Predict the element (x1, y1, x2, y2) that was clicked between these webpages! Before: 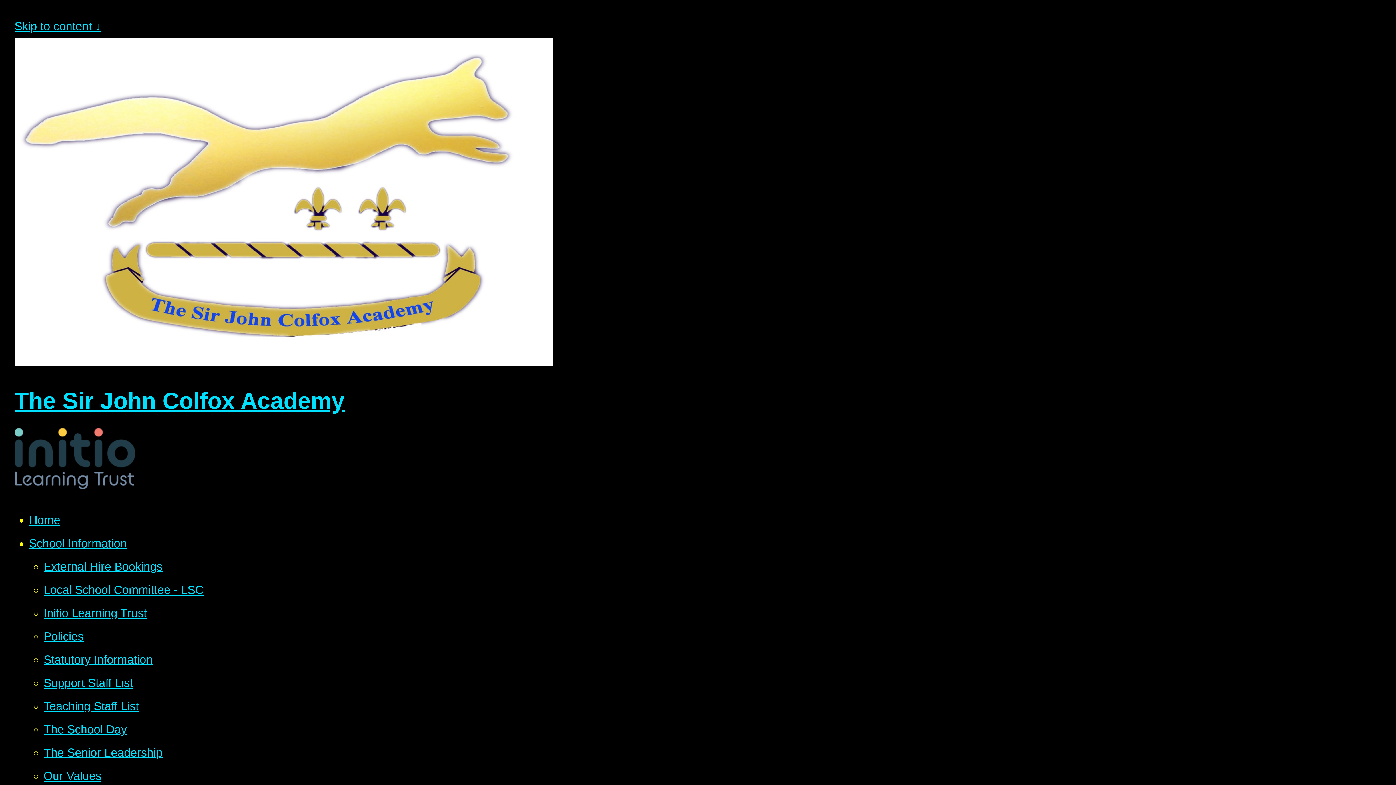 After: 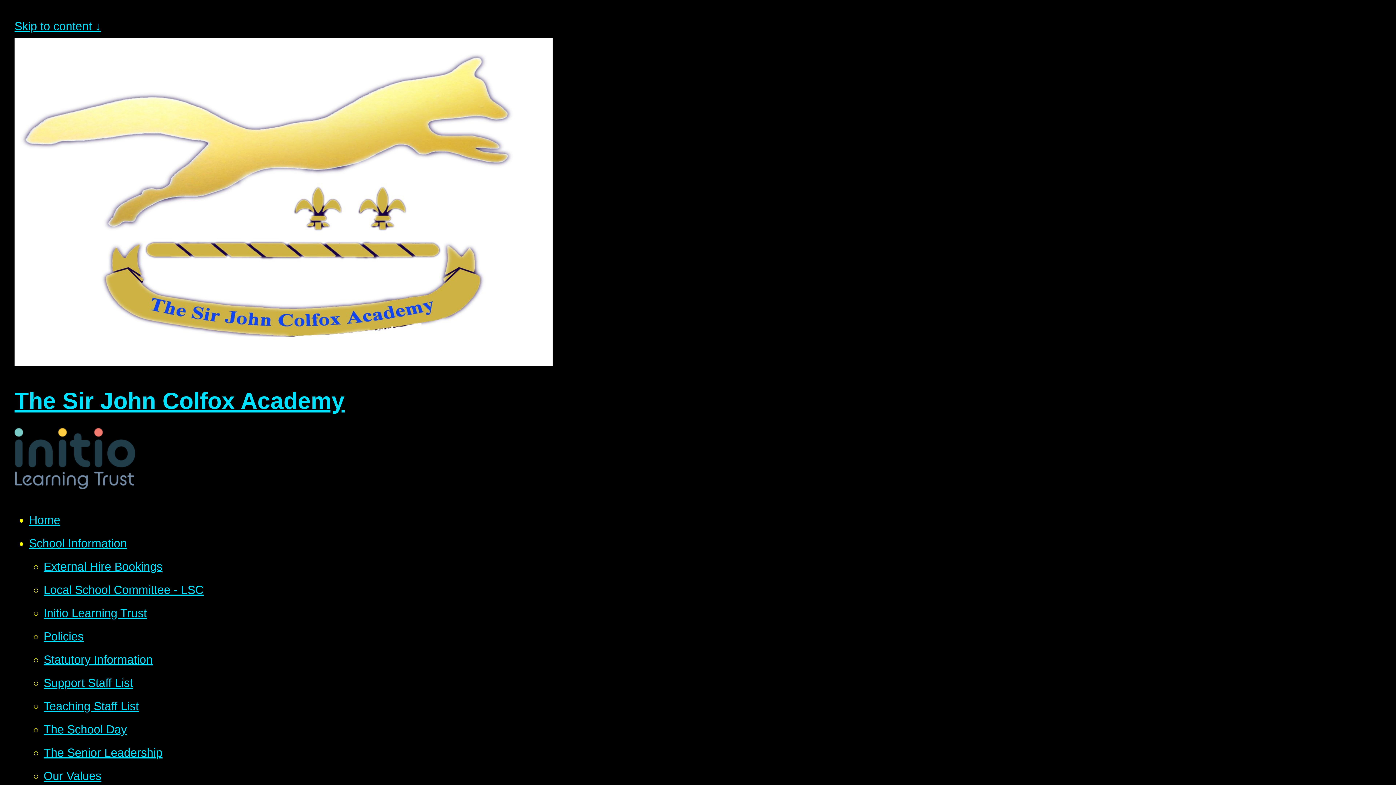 Action: bbox: (43, 606, 146, 619) label: Initio Learning Trust